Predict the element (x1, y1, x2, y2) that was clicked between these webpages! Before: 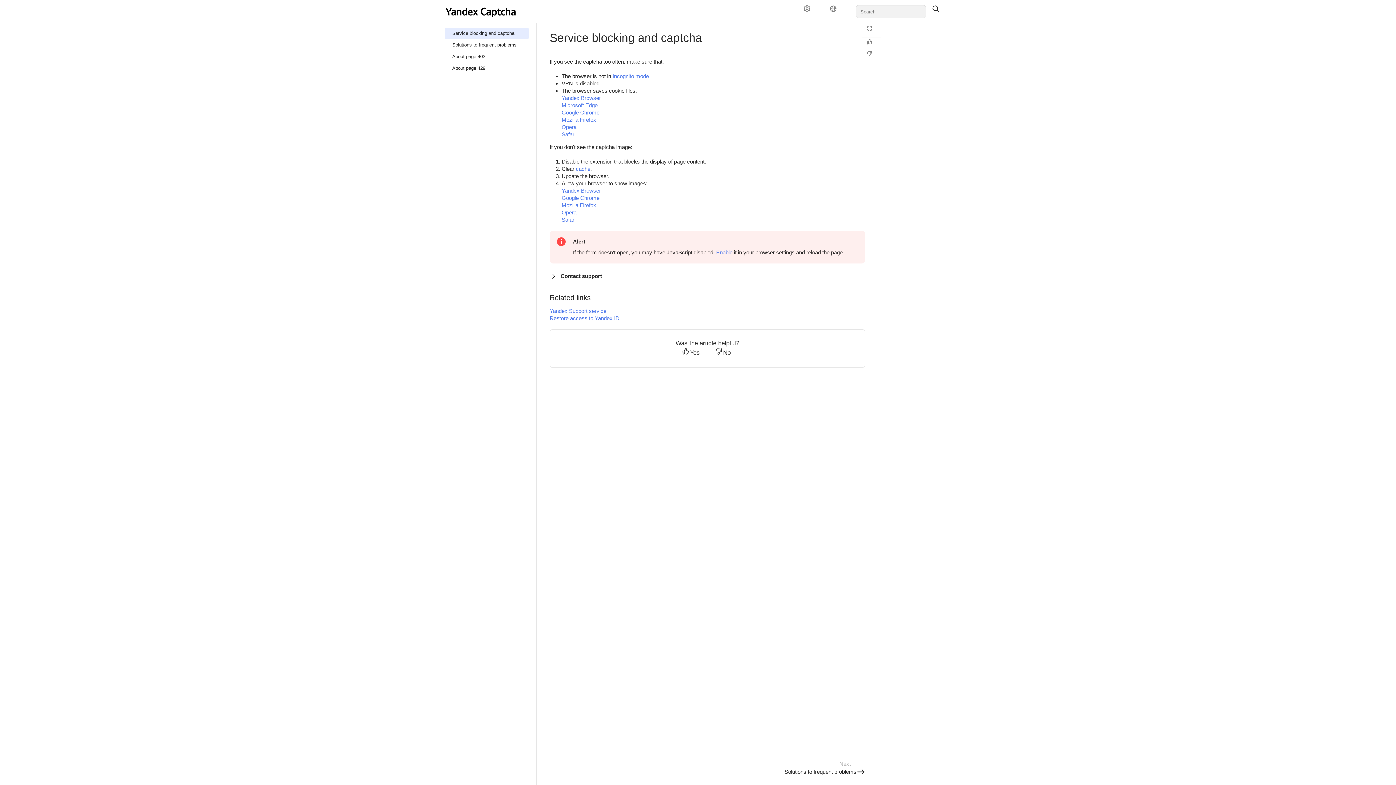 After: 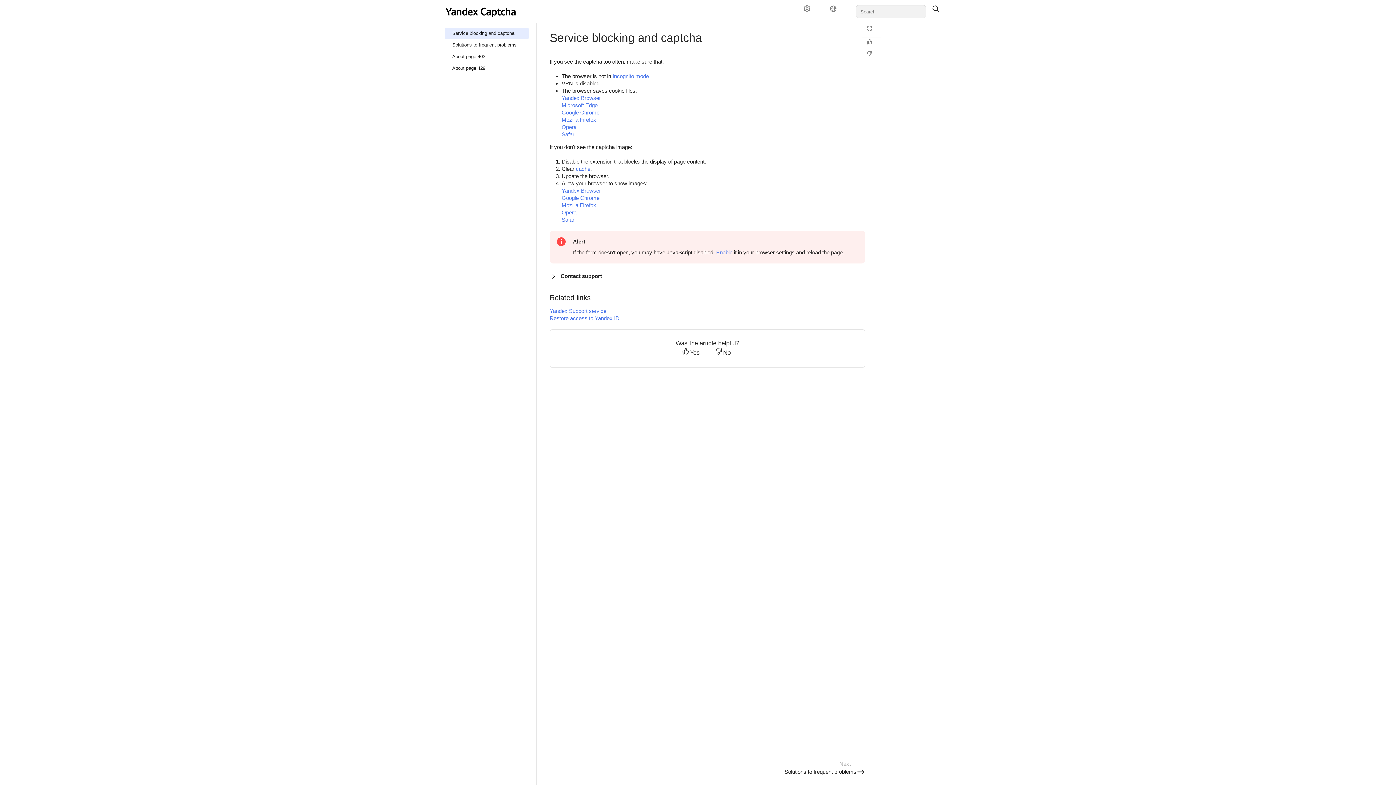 Action: label: No bbox: (713, 348, 735, 358)